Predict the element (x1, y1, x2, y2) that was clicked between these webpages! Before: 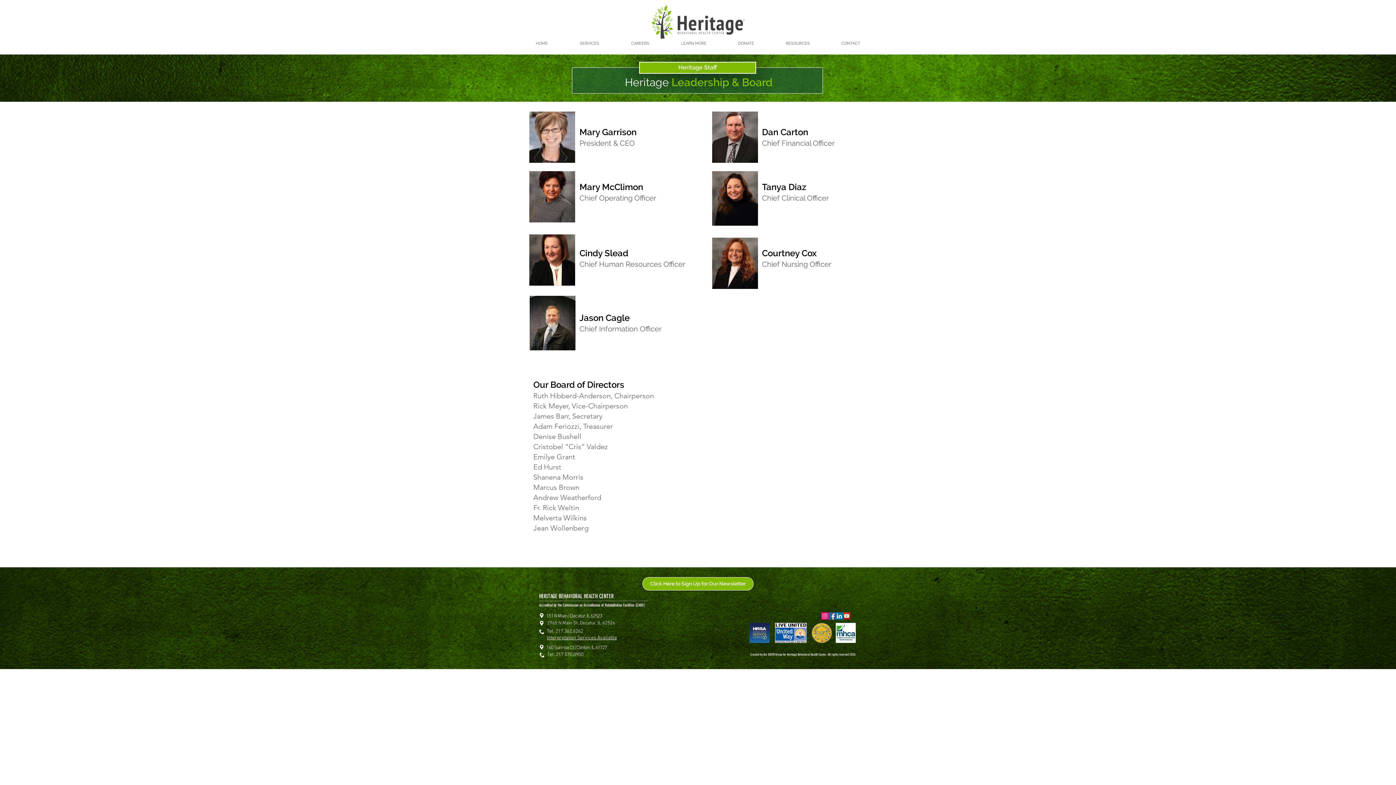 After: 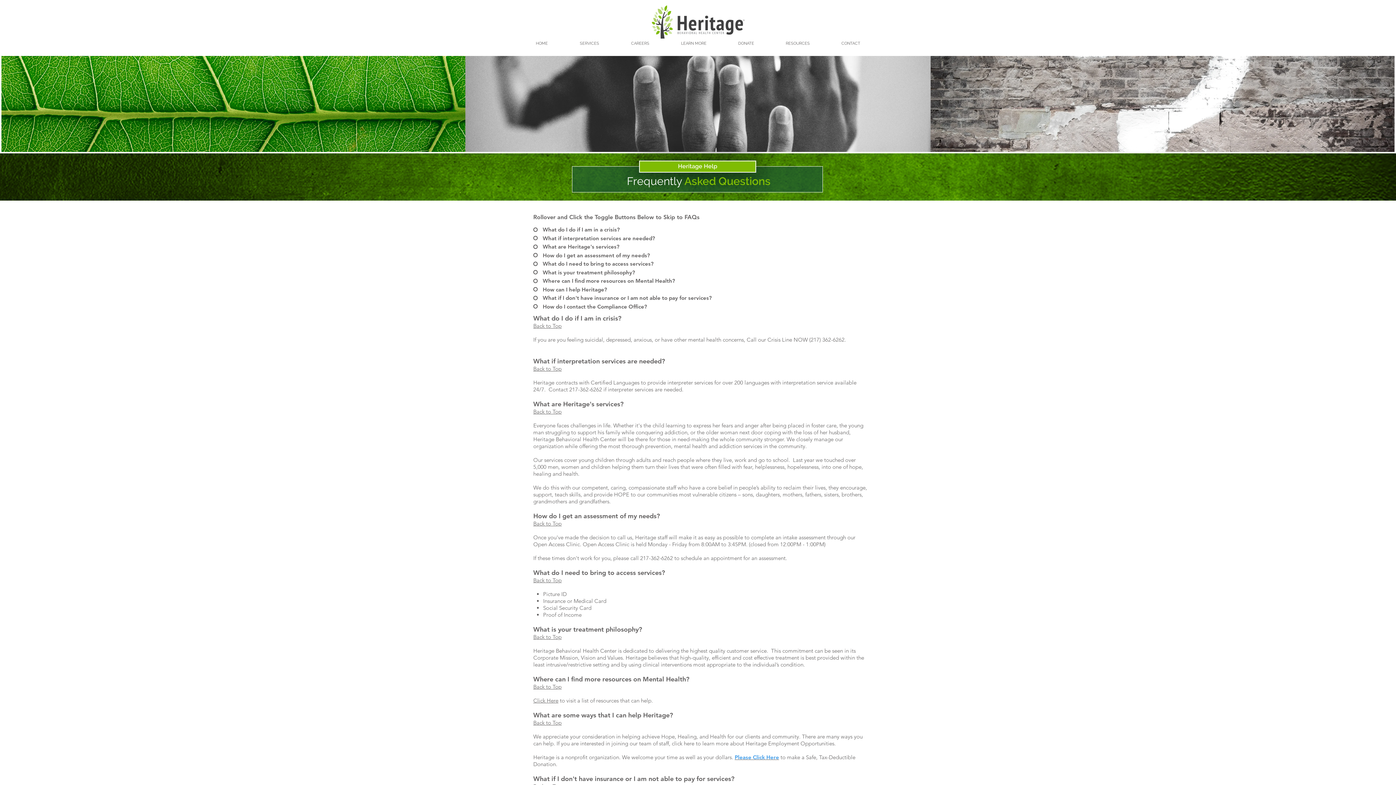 Action: bbox: (546, 634, 617, 640) label: Interpretation Services Available